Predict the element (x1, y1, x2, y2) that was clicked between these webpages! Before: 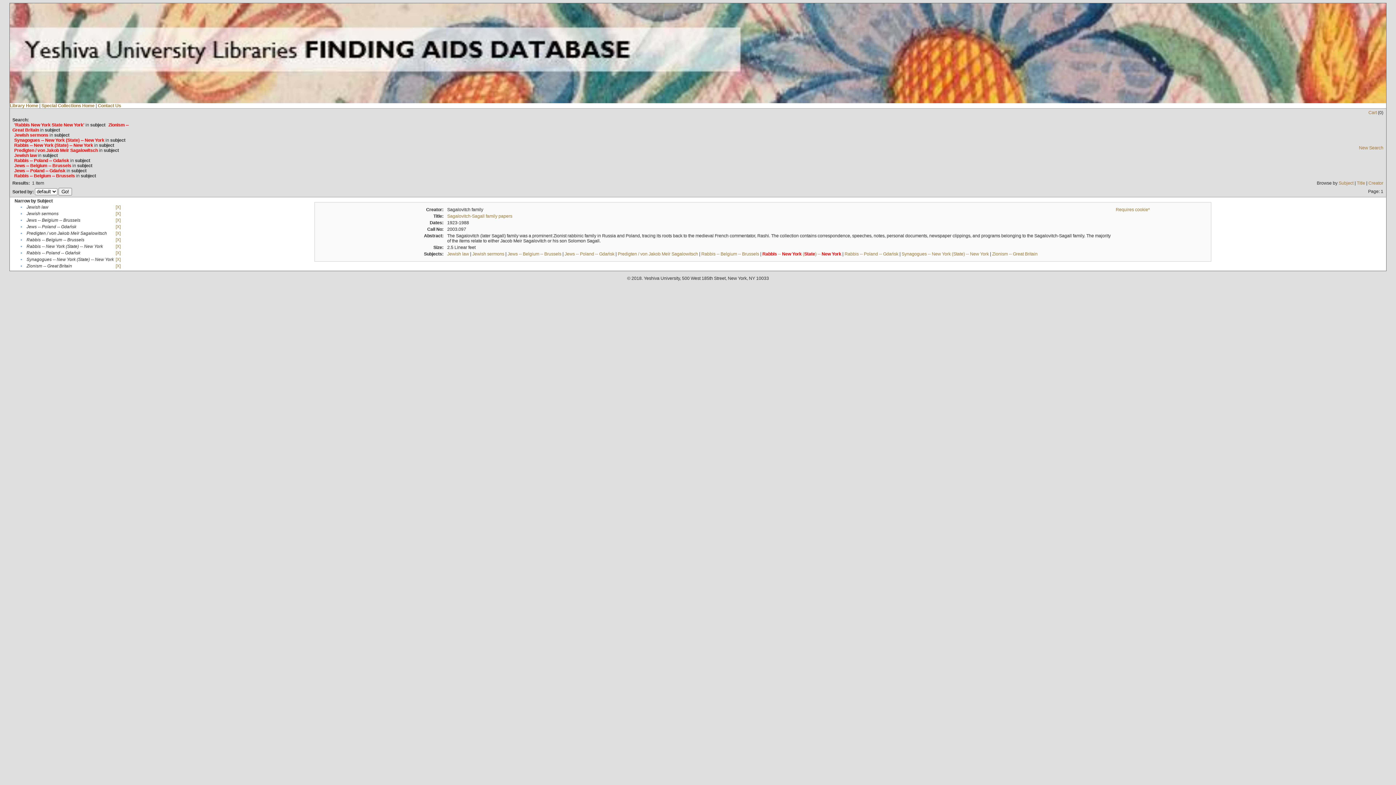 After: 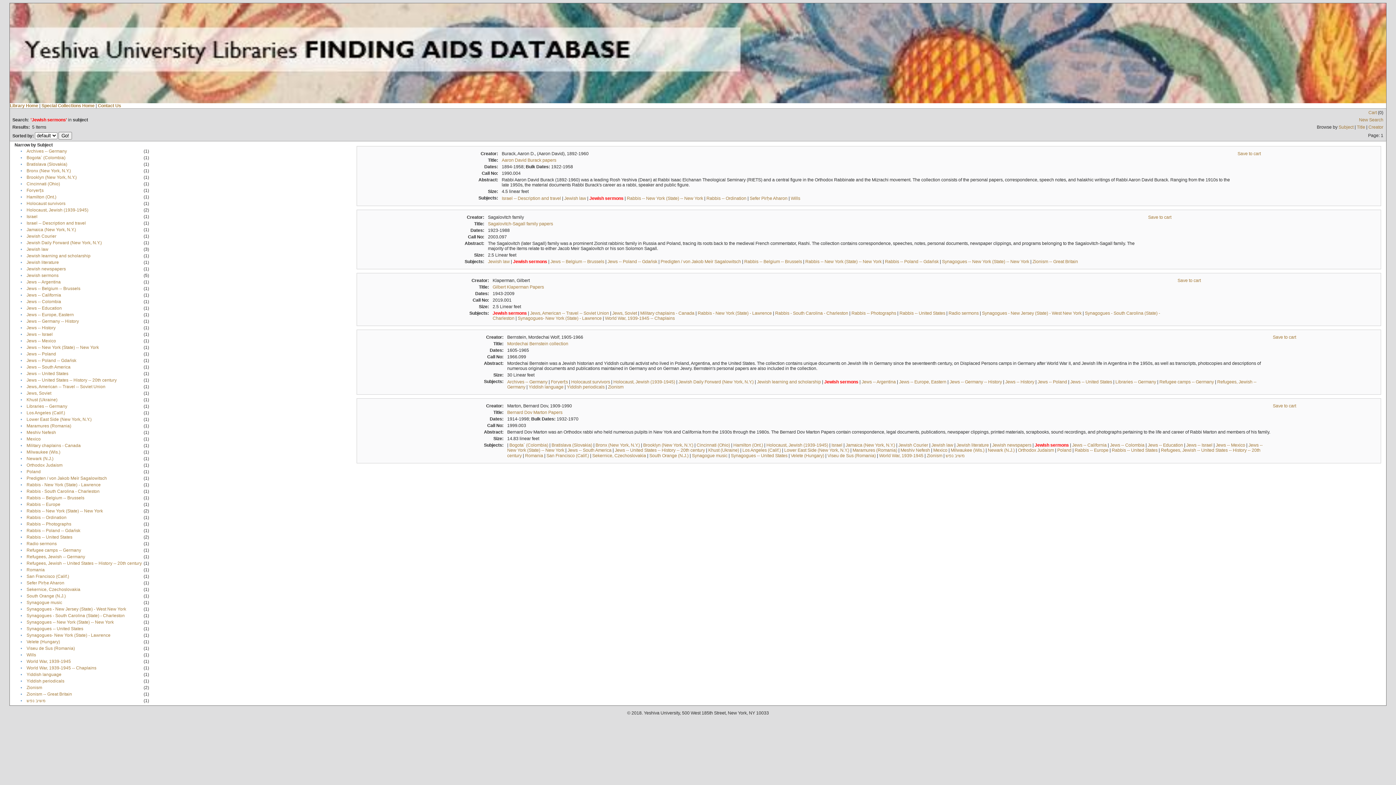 Action: bbox: (472, 251, 504, 256) label: Jewish sermons